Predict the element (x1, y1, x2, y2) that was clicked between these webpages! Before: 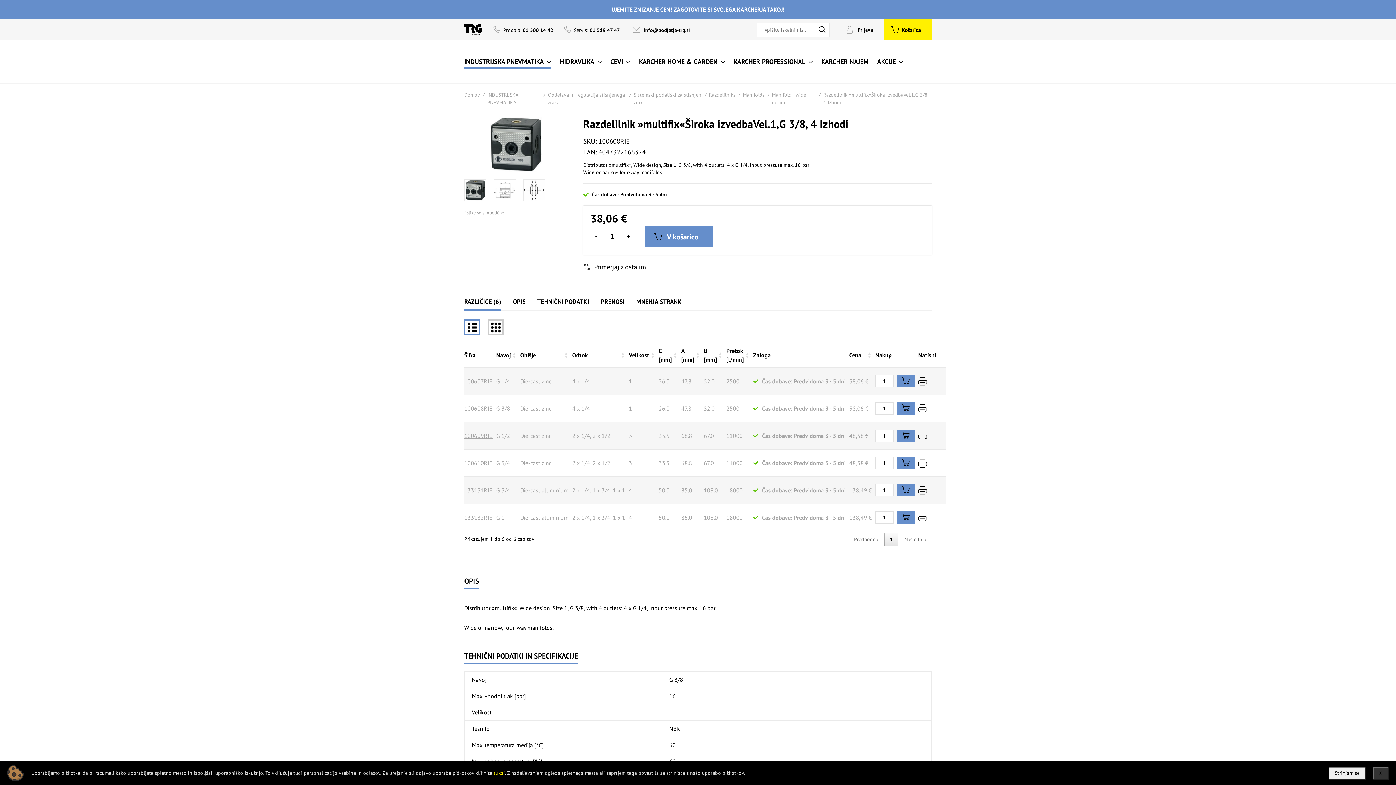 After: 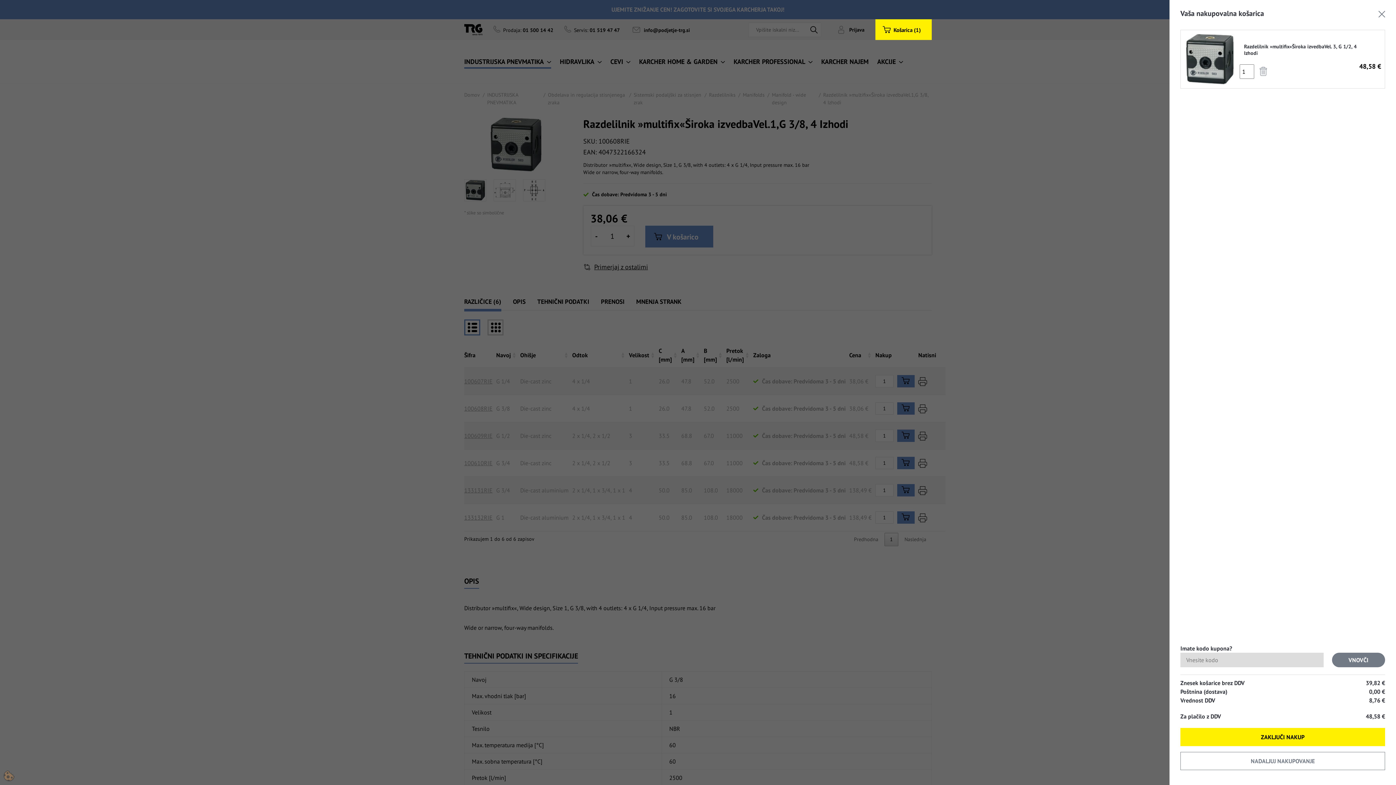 Action: bbox: (897, 429, 914, 442)